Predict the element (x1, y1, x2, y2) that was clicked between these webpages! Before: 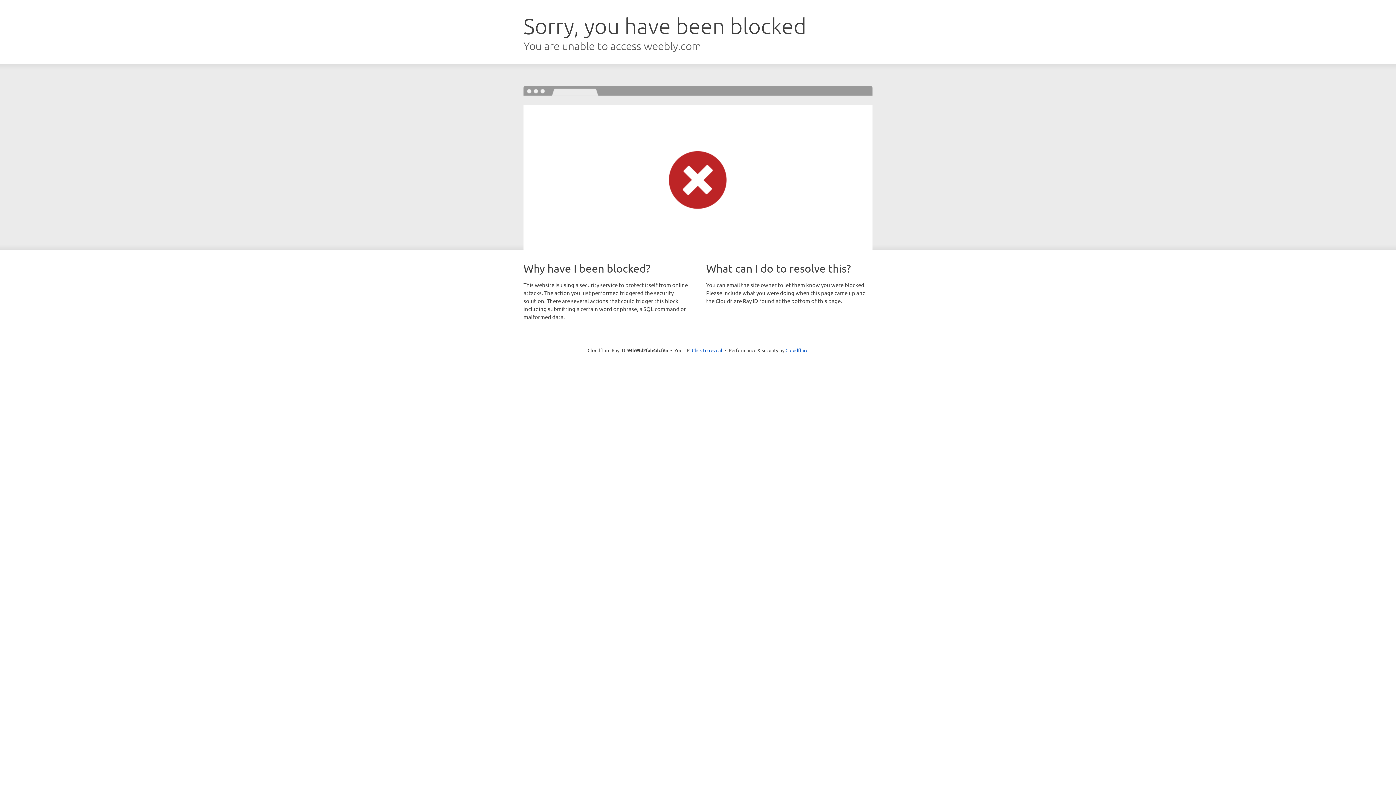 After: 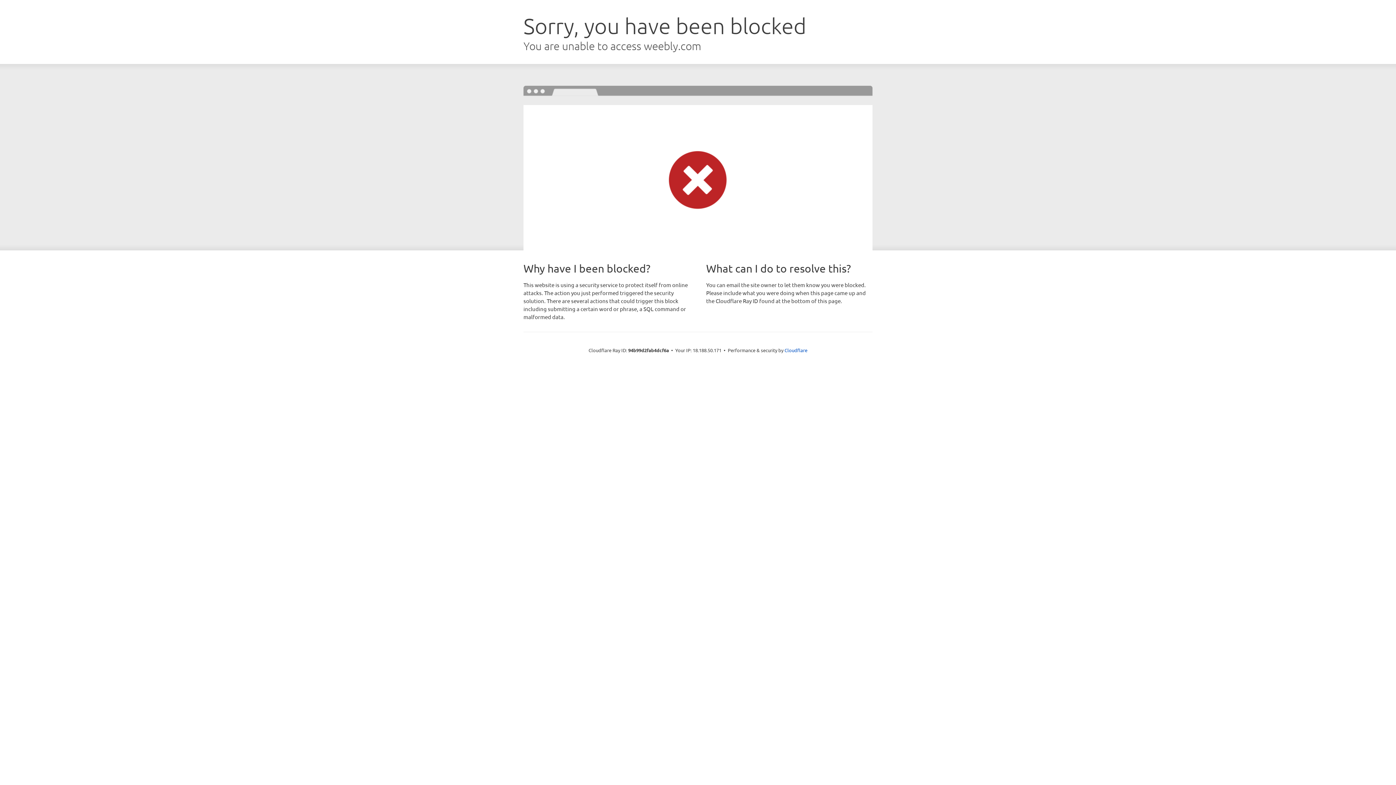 Action: label: Click to reveal bbox: (692, 346, 722, 353)